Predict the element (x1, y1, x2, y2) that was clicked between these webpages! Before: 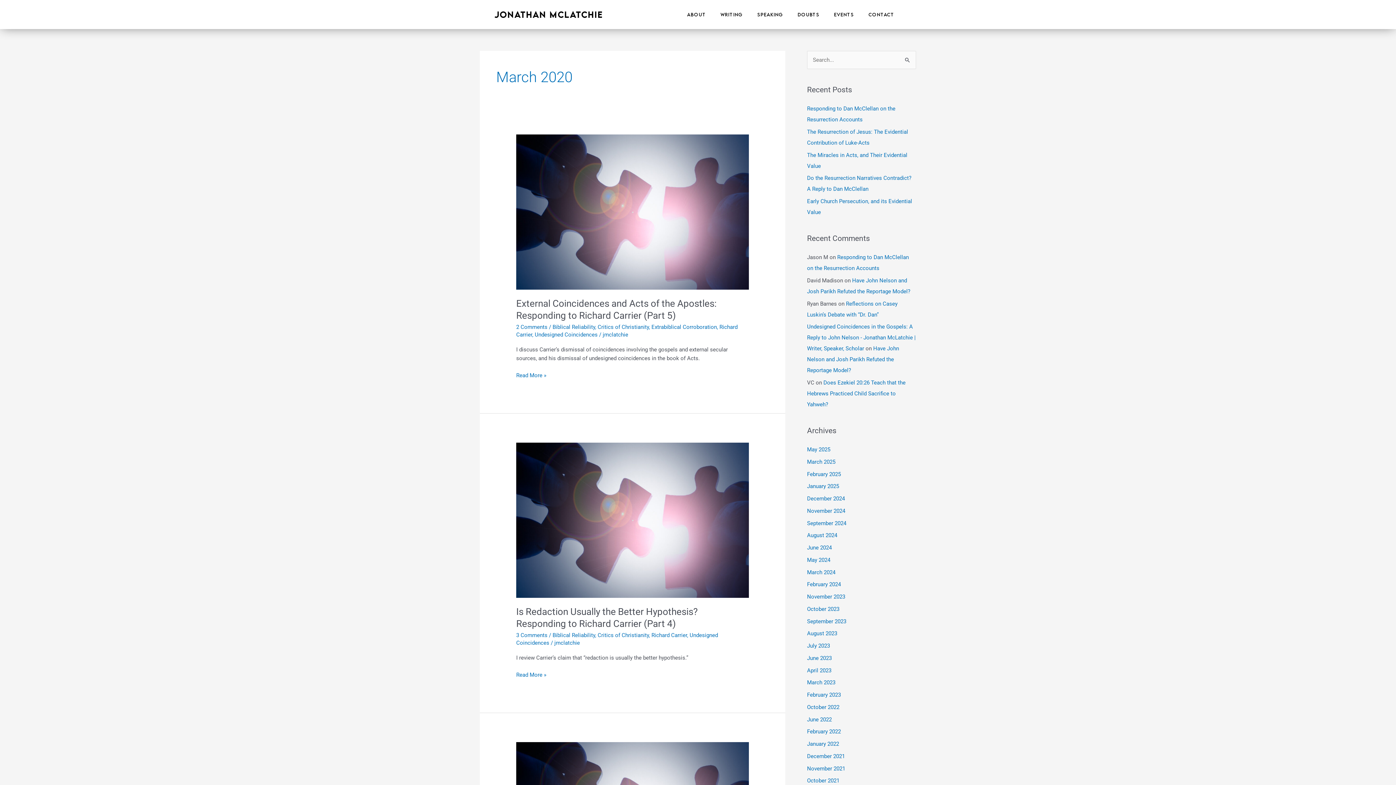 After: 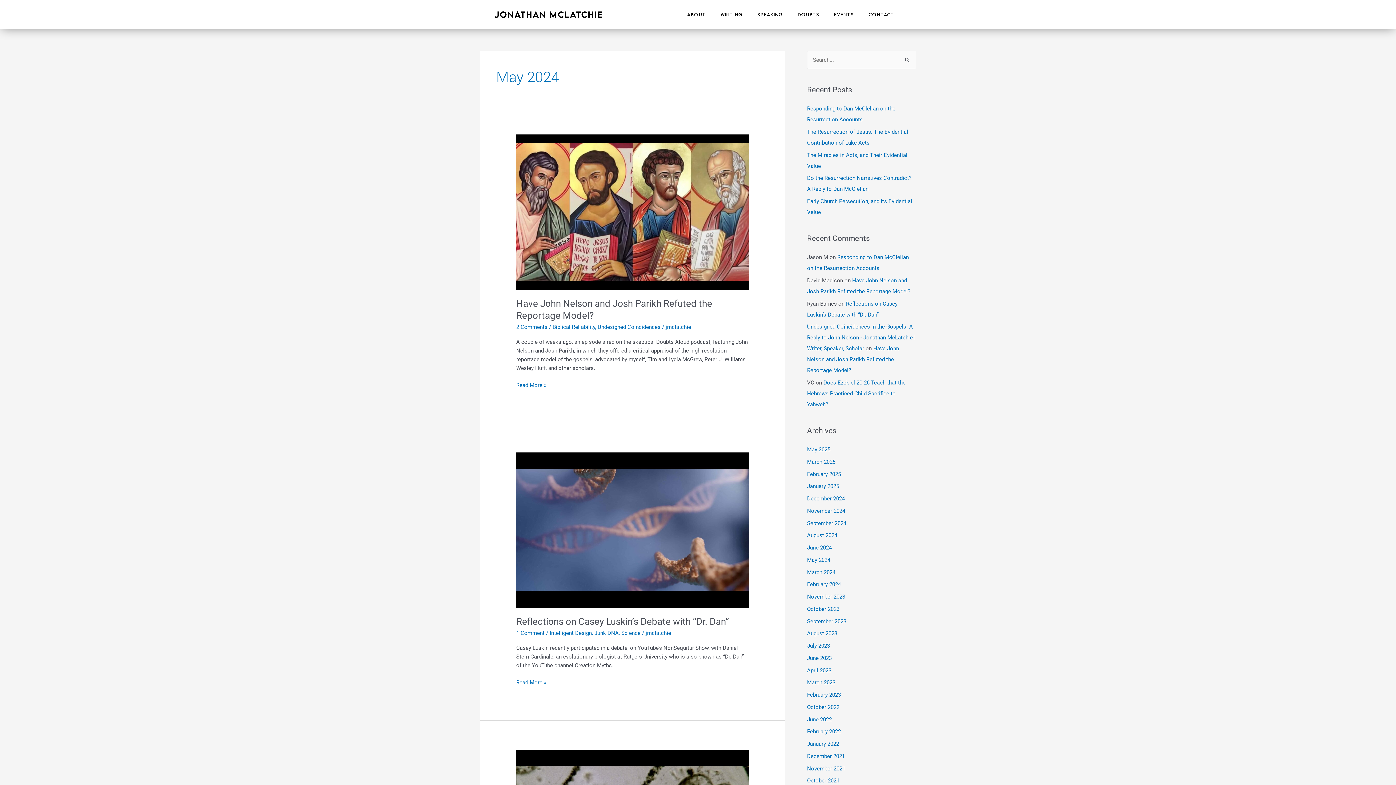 Action: label: May 2024 bbox: (807, 557, 830, 563)